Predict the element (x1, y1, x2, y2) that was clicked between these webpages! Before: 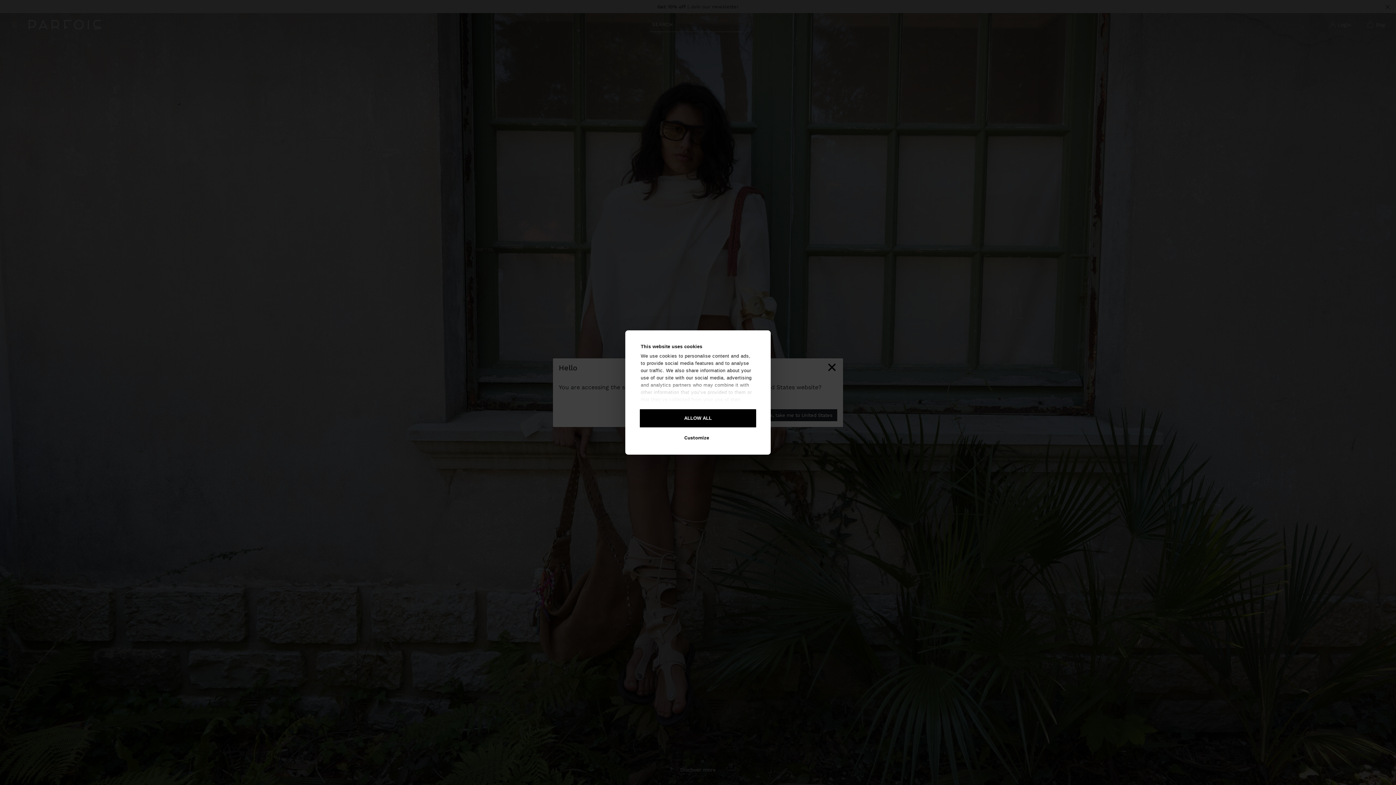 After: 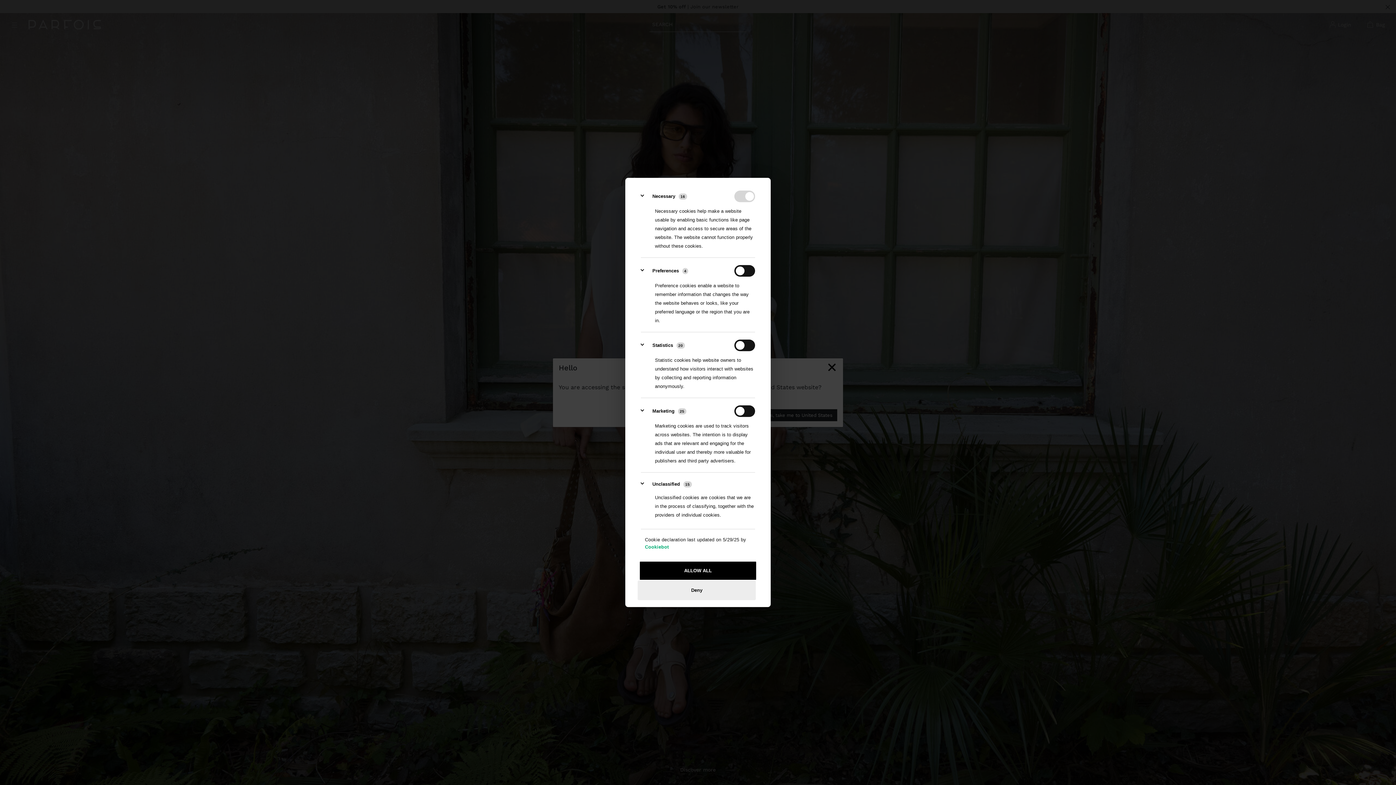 Action: bbox: (637, 428, 756, 447) label: Customize